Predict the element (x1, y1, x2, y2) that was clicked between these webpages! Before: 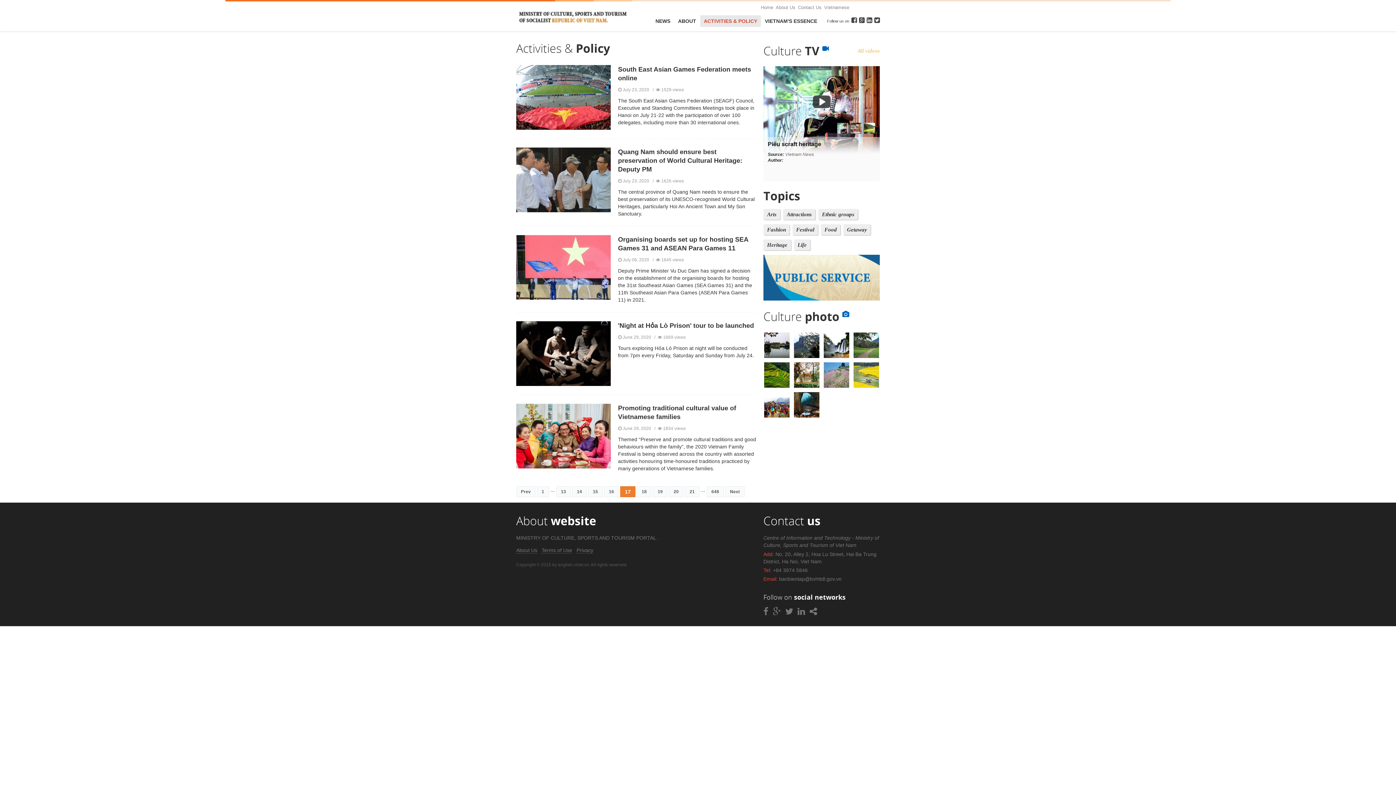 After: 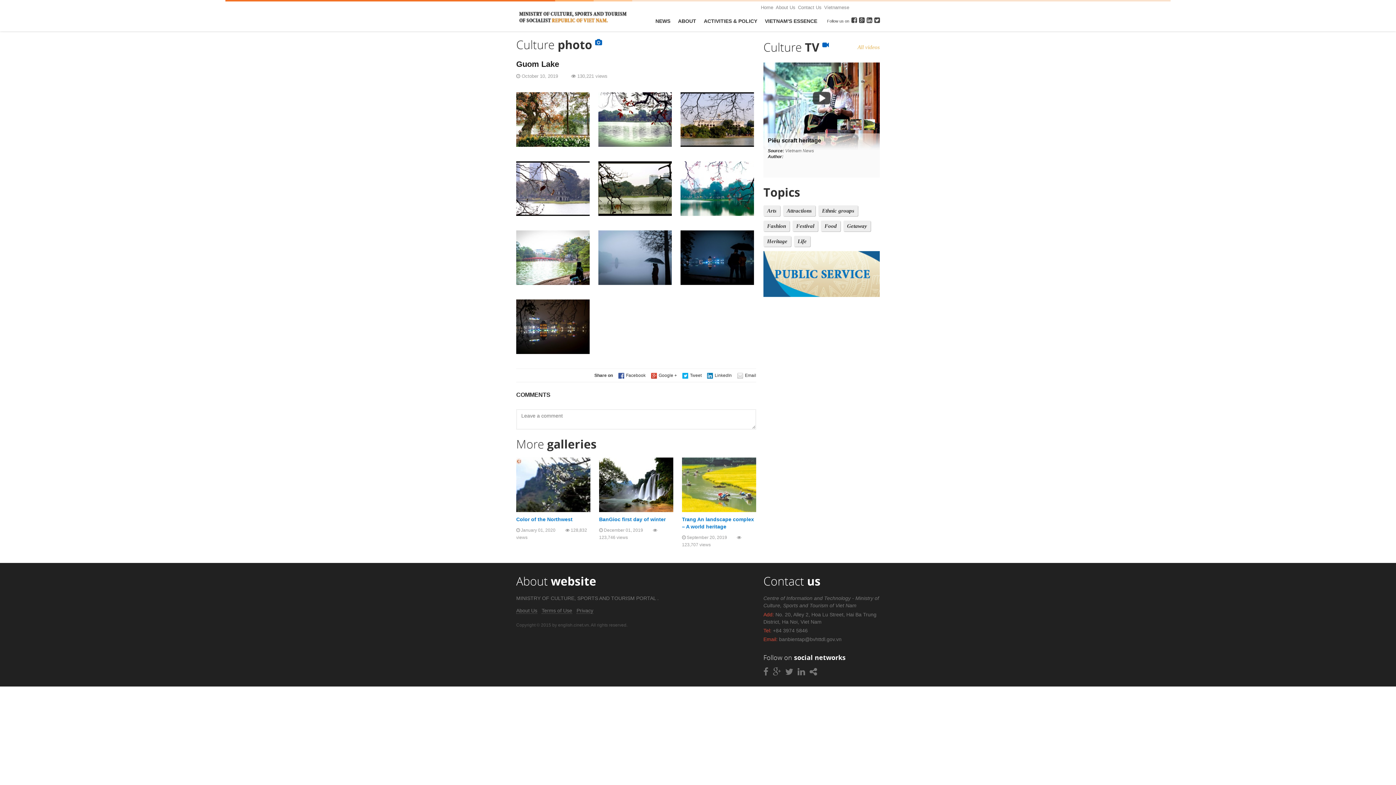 Action: bbox: (793, 361, 820, 388)